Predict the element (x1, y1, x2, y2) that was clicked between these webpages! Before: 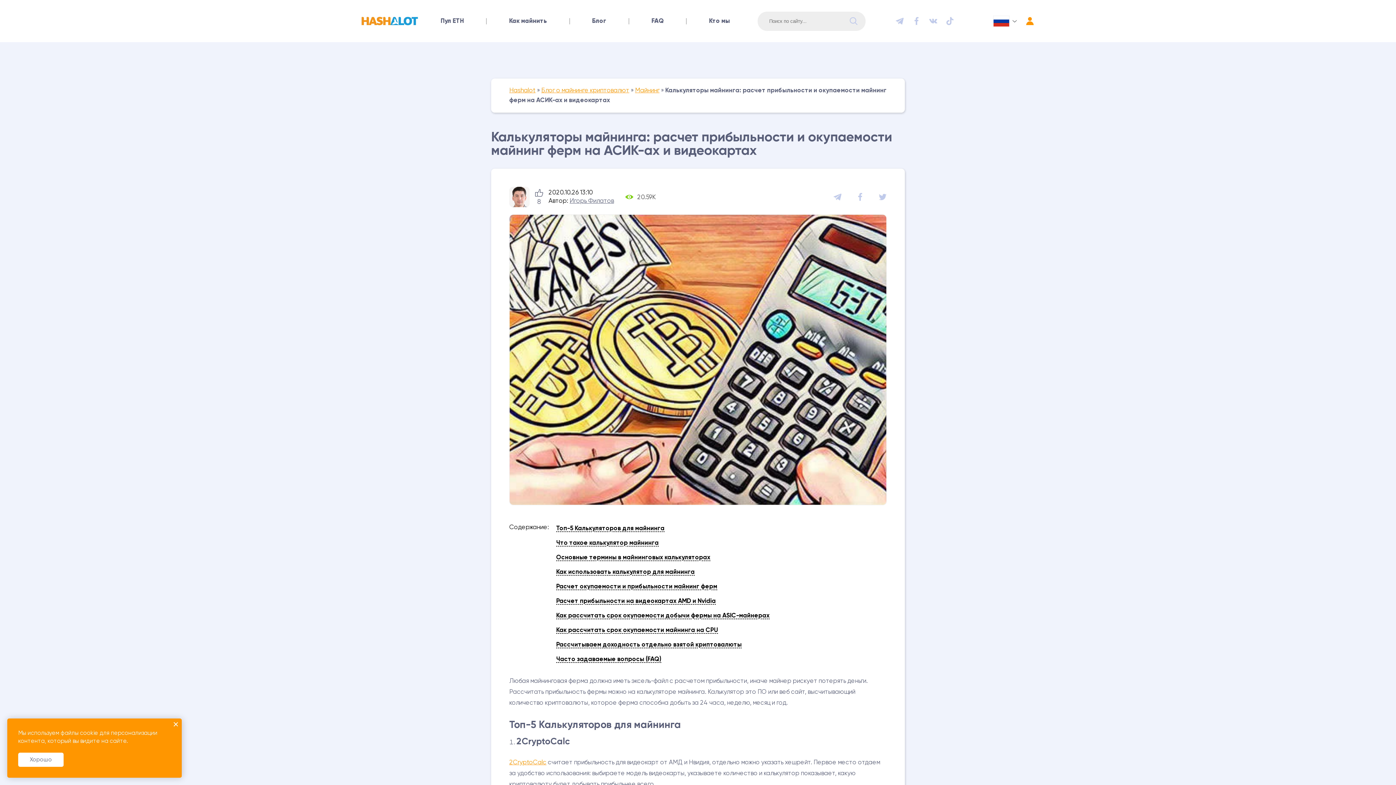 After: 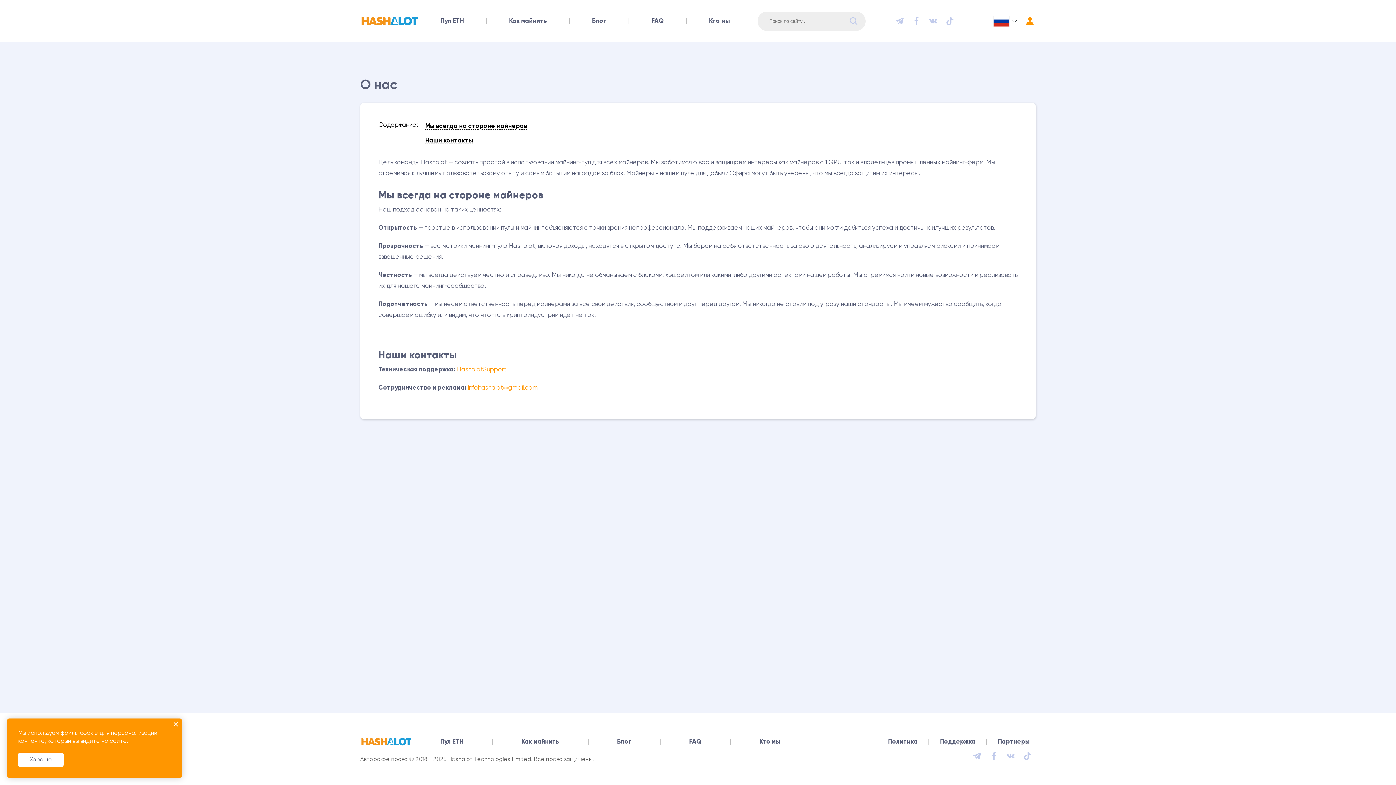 Action: label: Кто мы bbox: (690, 18, 748, 24)